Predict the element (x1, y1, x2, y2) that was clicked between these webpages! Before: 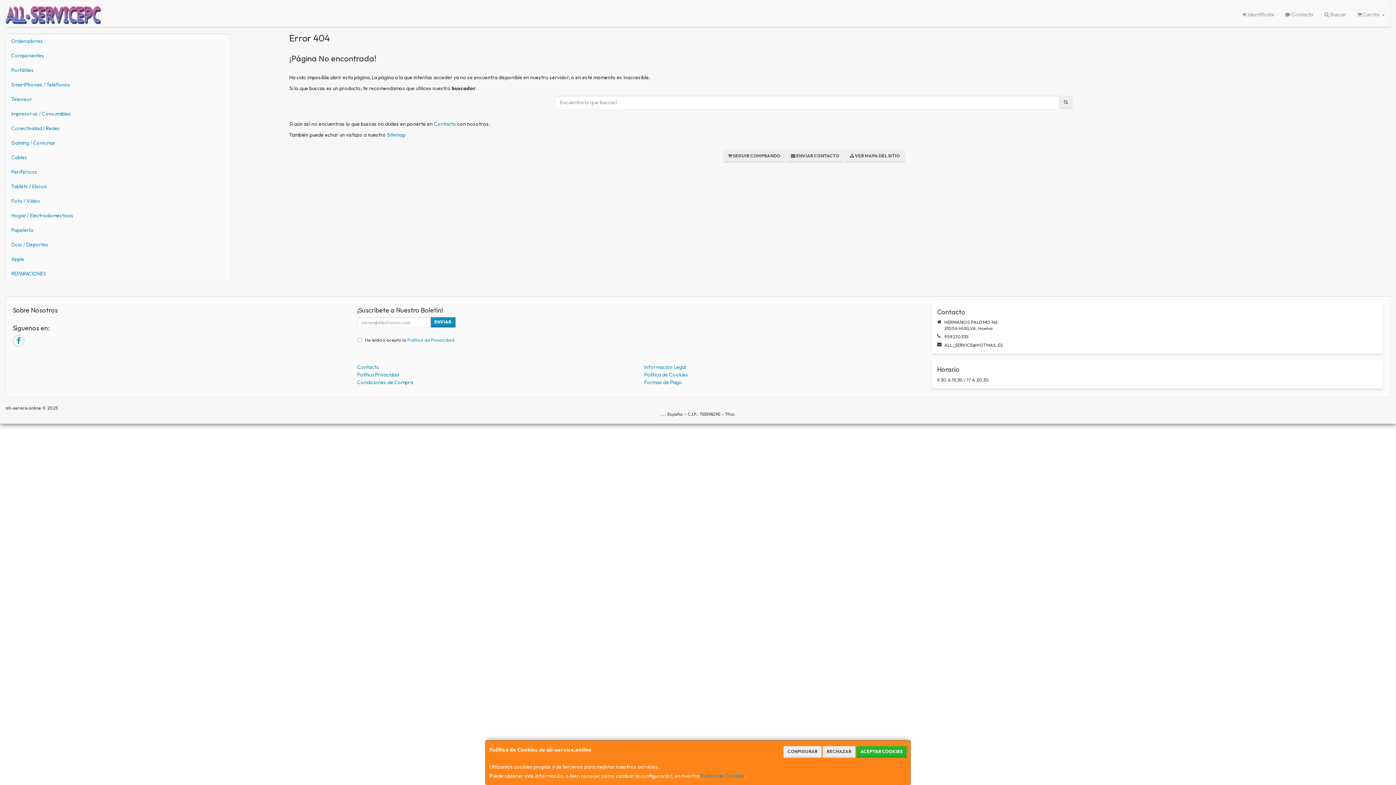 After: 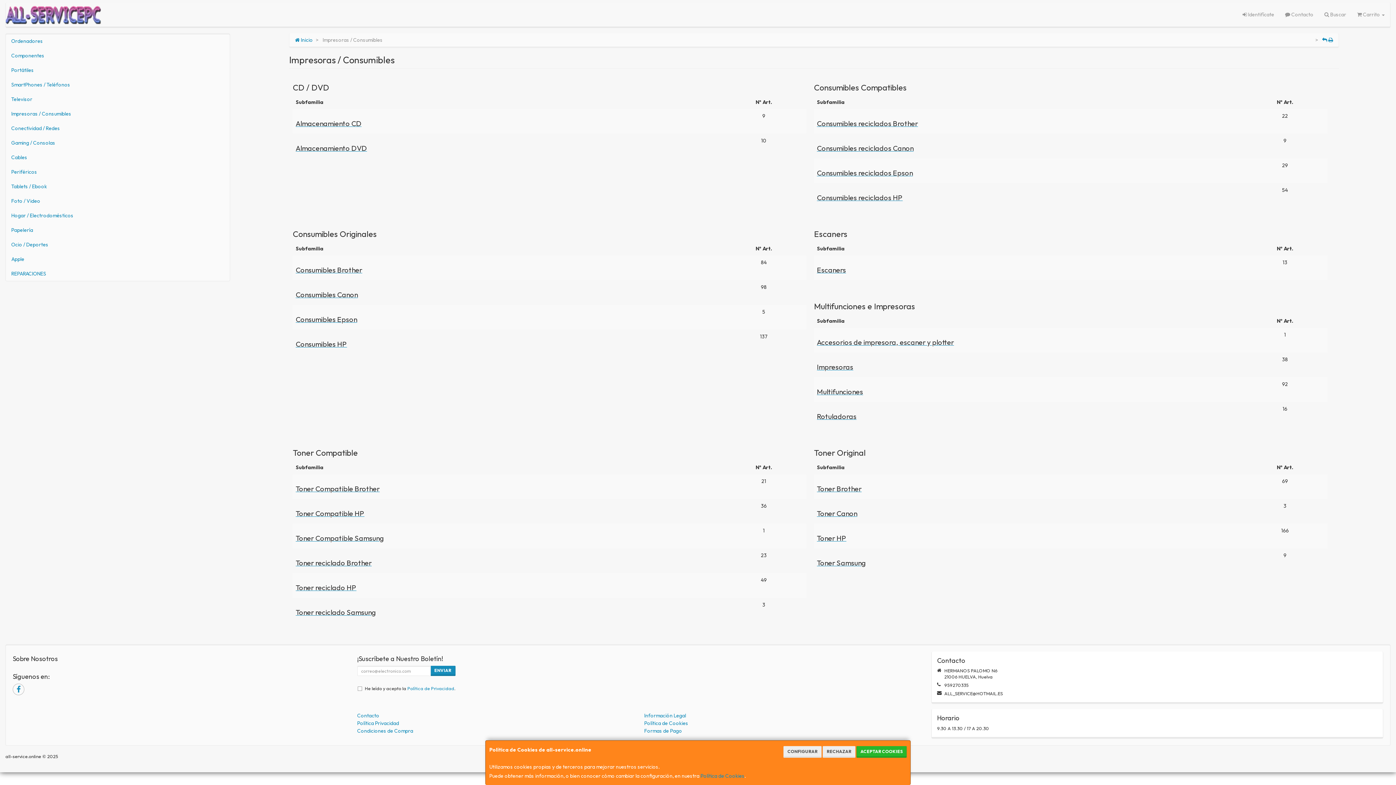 Action: bbox: (5, 106, 229, 121) label: Impresoras / Consumibles